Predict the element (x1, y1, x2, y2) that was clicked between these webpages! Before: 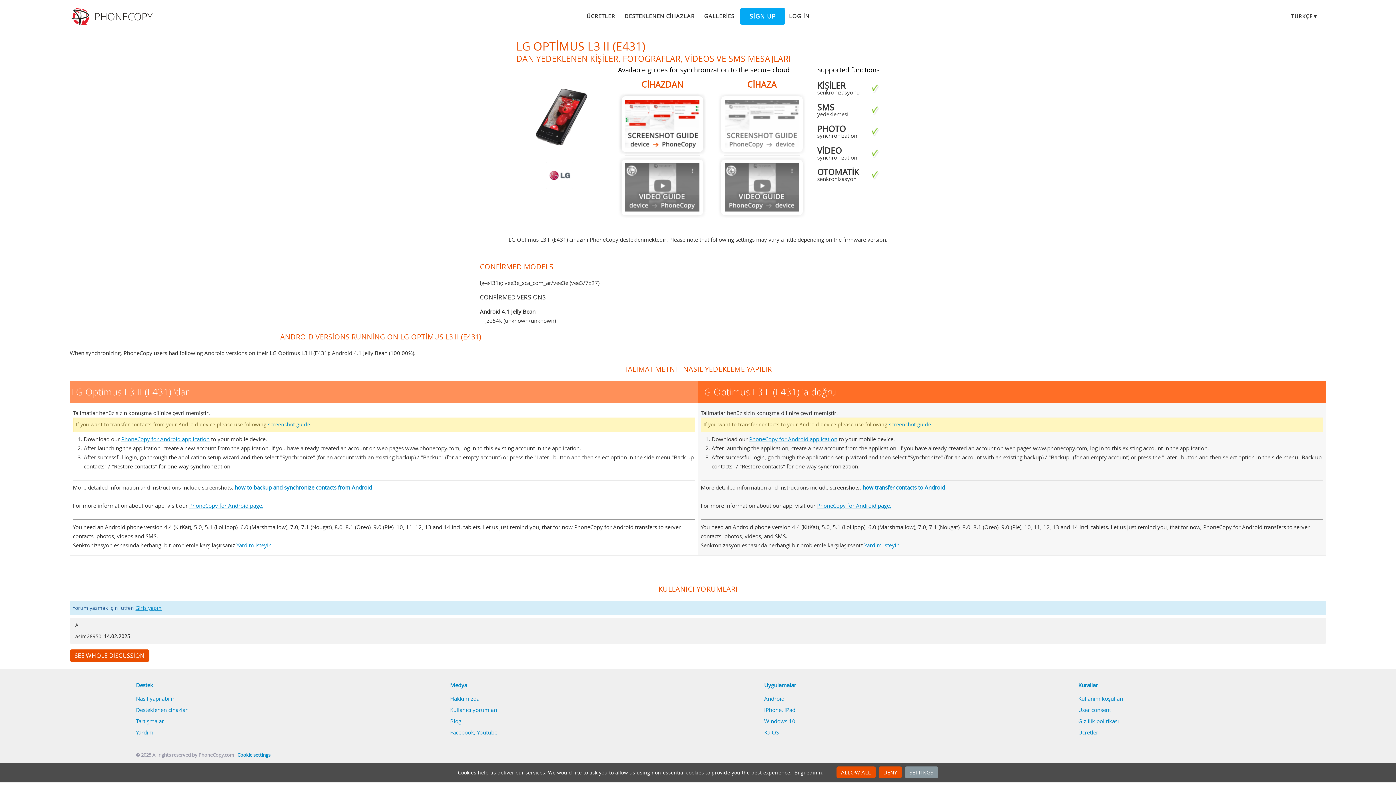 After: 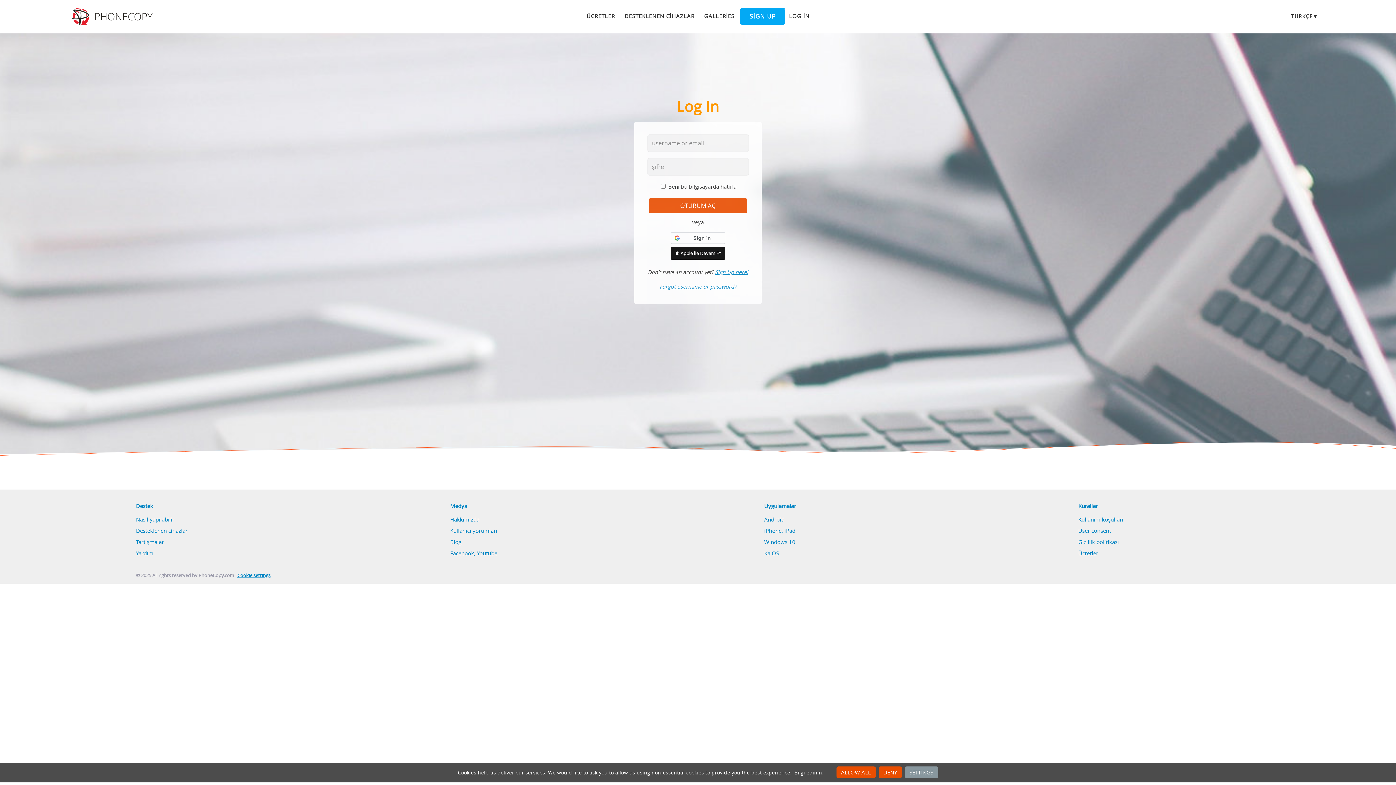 Action: label: Giriş yapın bbox: (135, 604, 161, 611)